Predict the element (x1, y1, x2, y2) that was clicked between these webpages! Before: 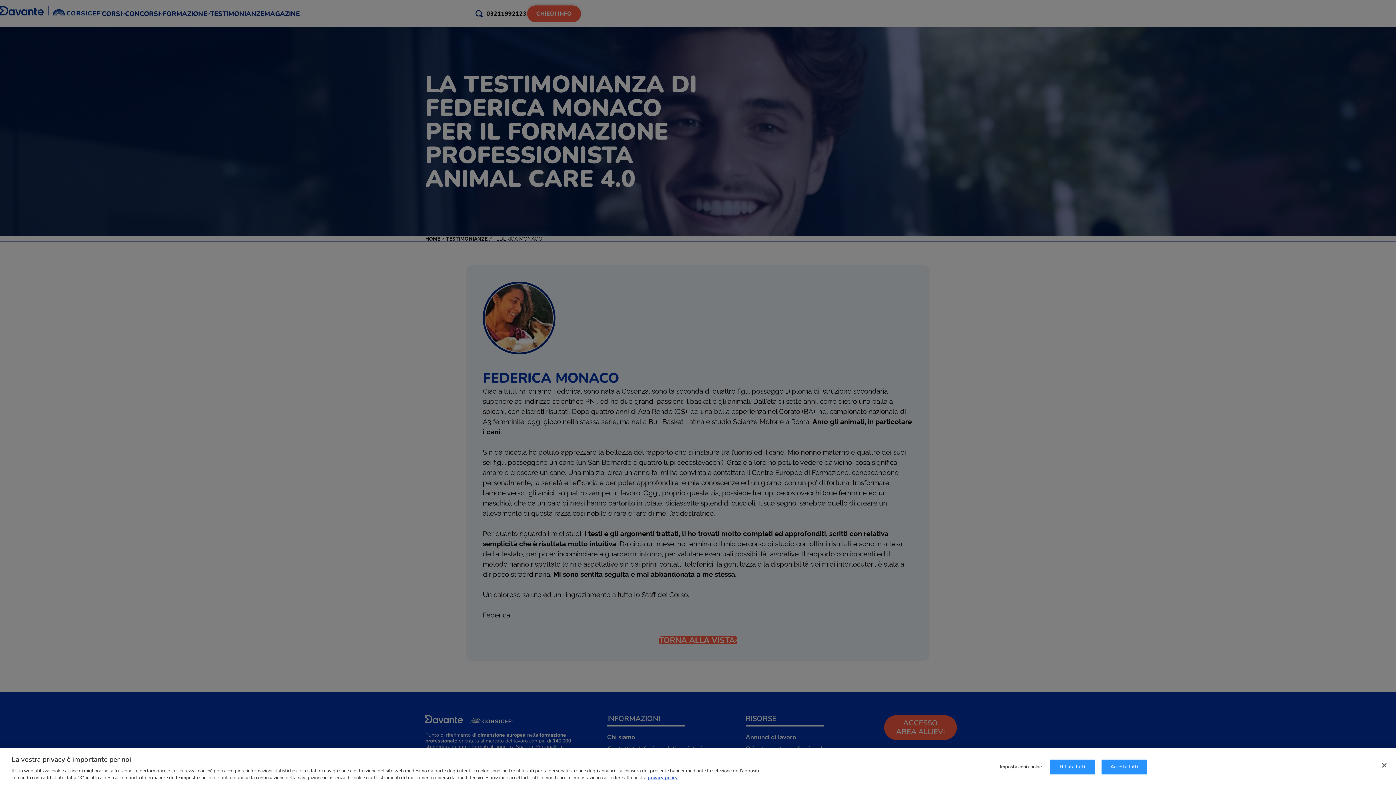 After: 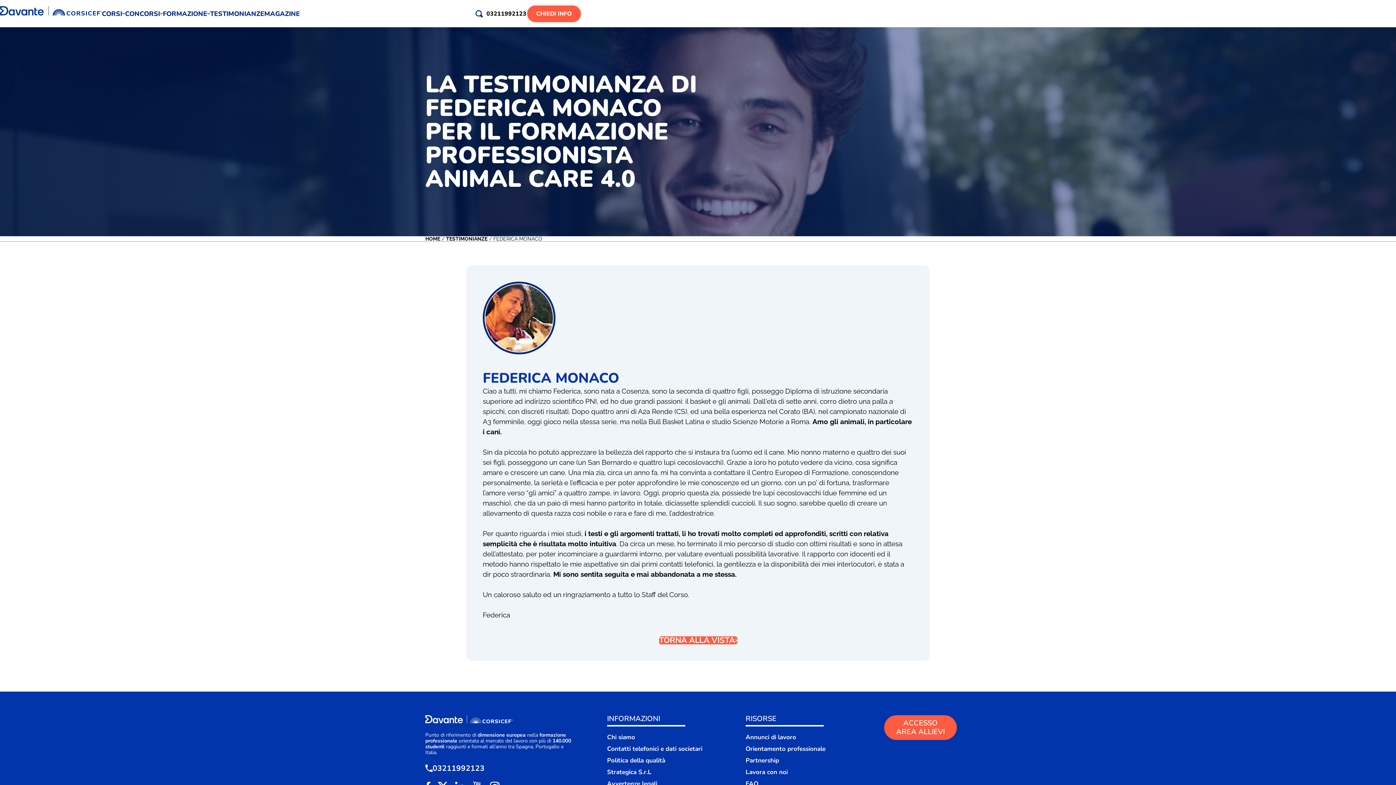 Action: bbox: (1376, 757, 1392, 773) label: Chiudi